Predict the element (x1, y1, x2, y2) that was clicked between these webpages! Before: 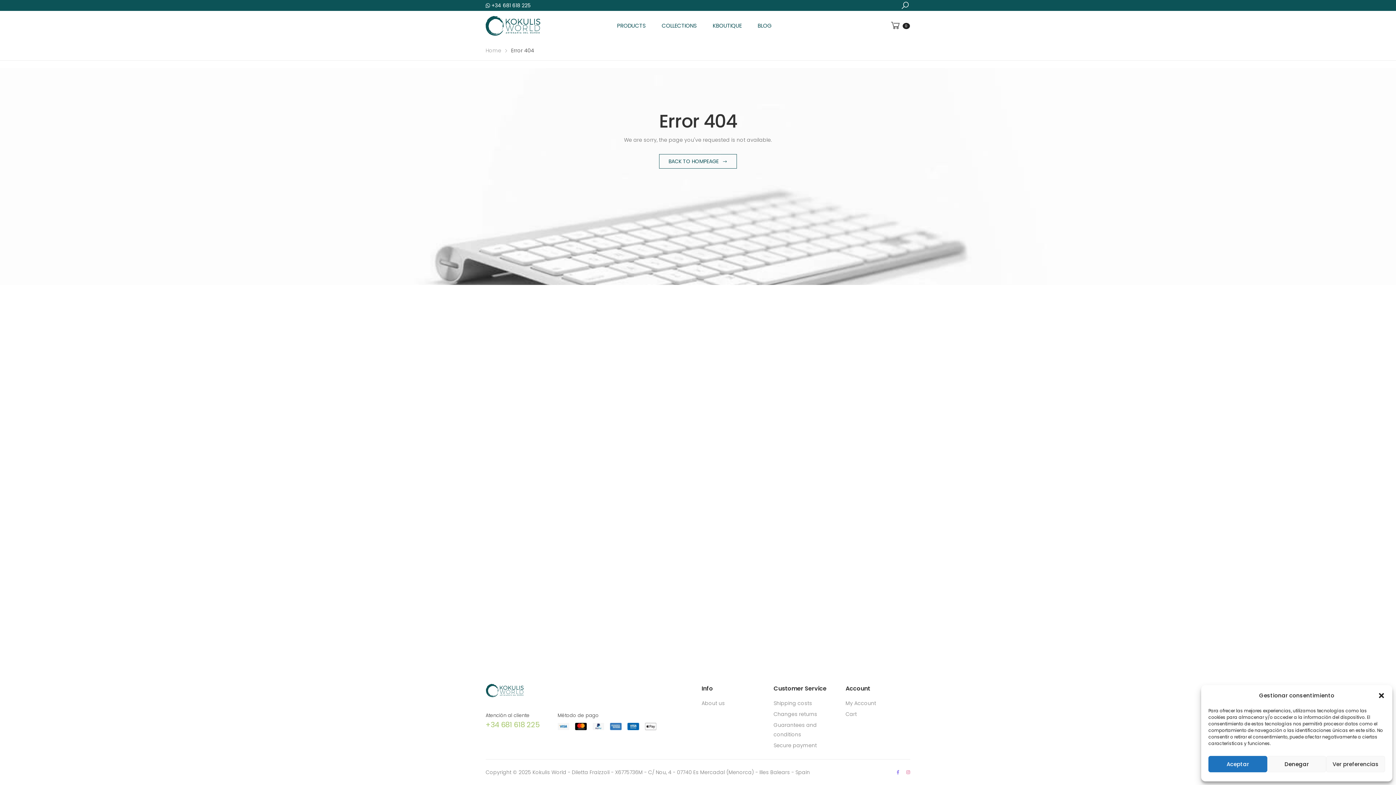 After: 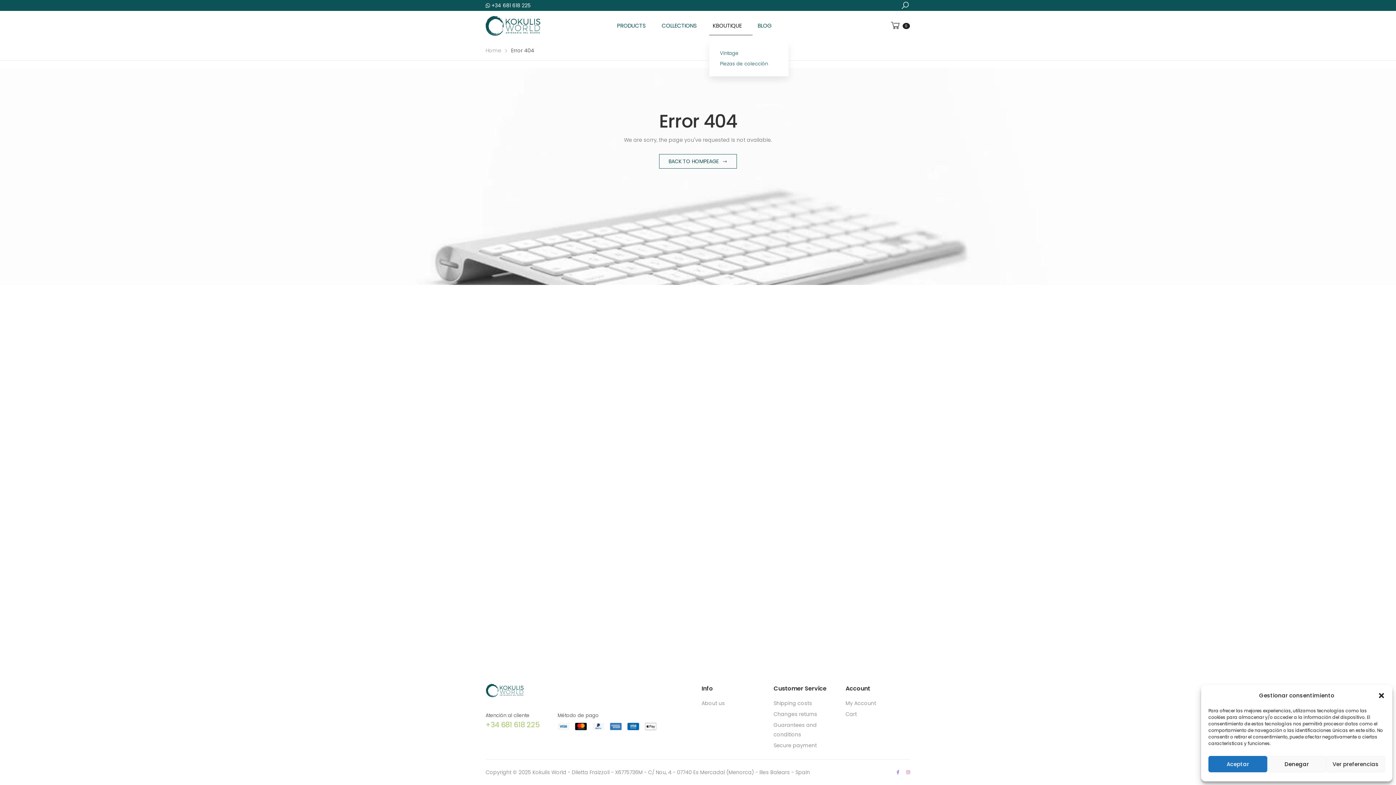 Action: bbox: (709, 10, 752, 40) label: KBOUTIQUE